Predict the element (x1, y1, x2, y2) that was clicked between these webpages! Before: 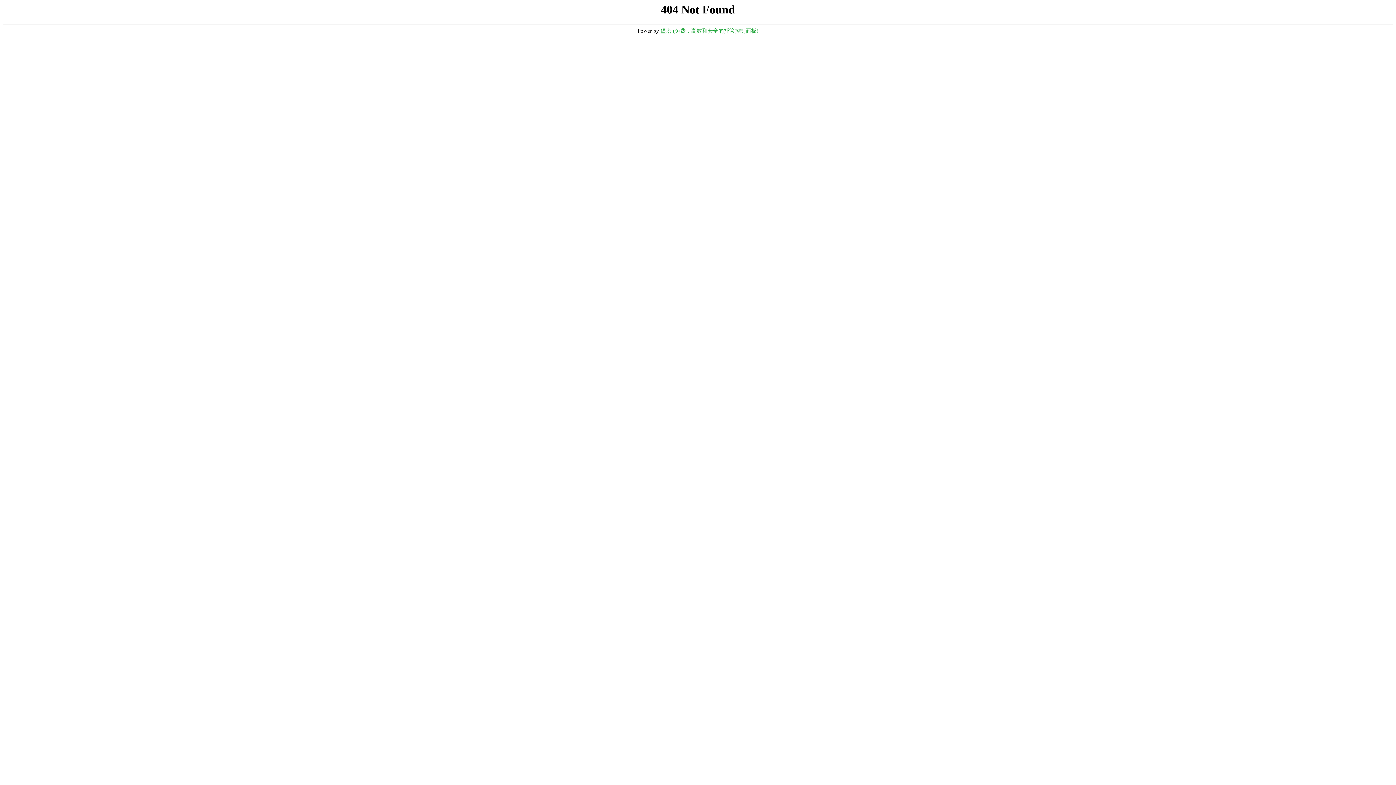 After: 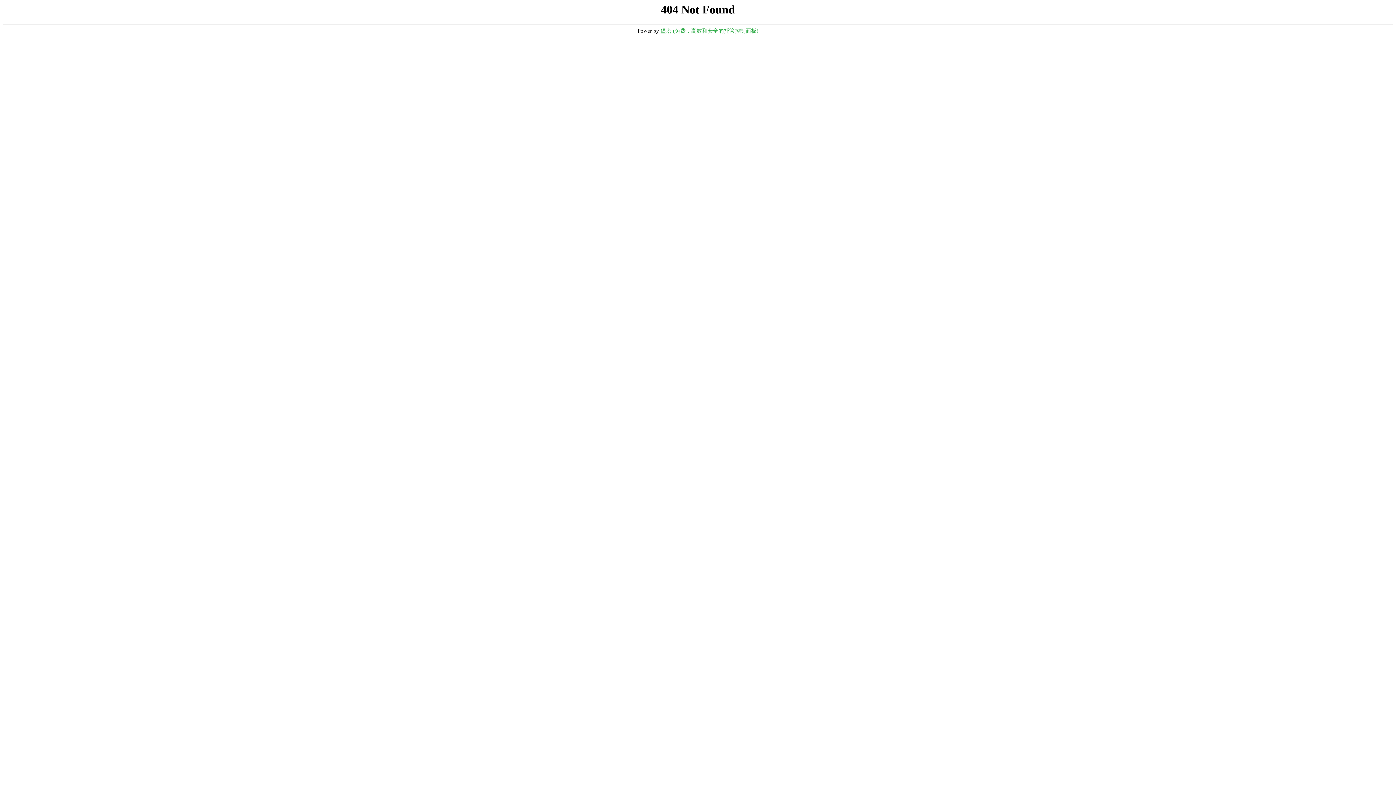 Action: bbox: (660, 28, 758, 33) label: 堡塔 (免费，高效和安全的托管控制面板)